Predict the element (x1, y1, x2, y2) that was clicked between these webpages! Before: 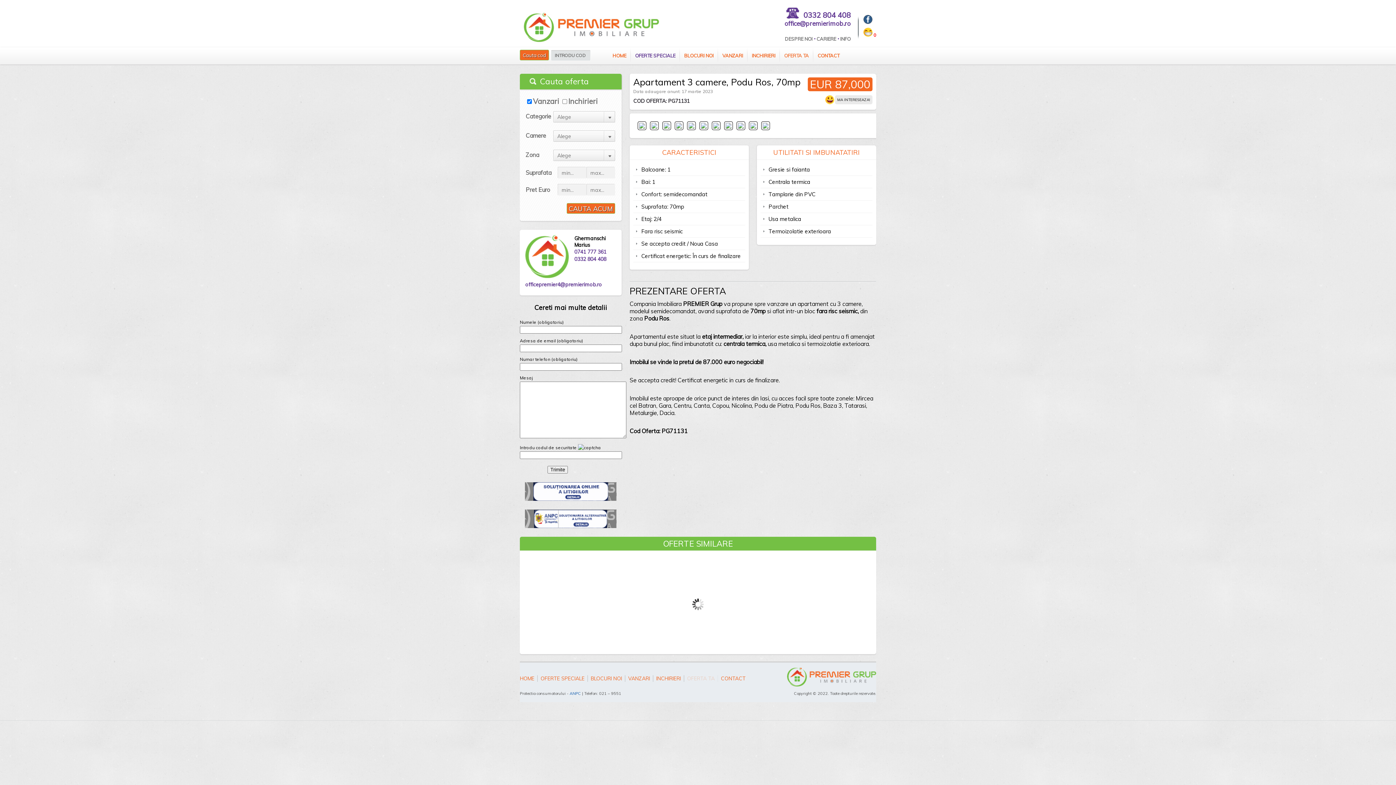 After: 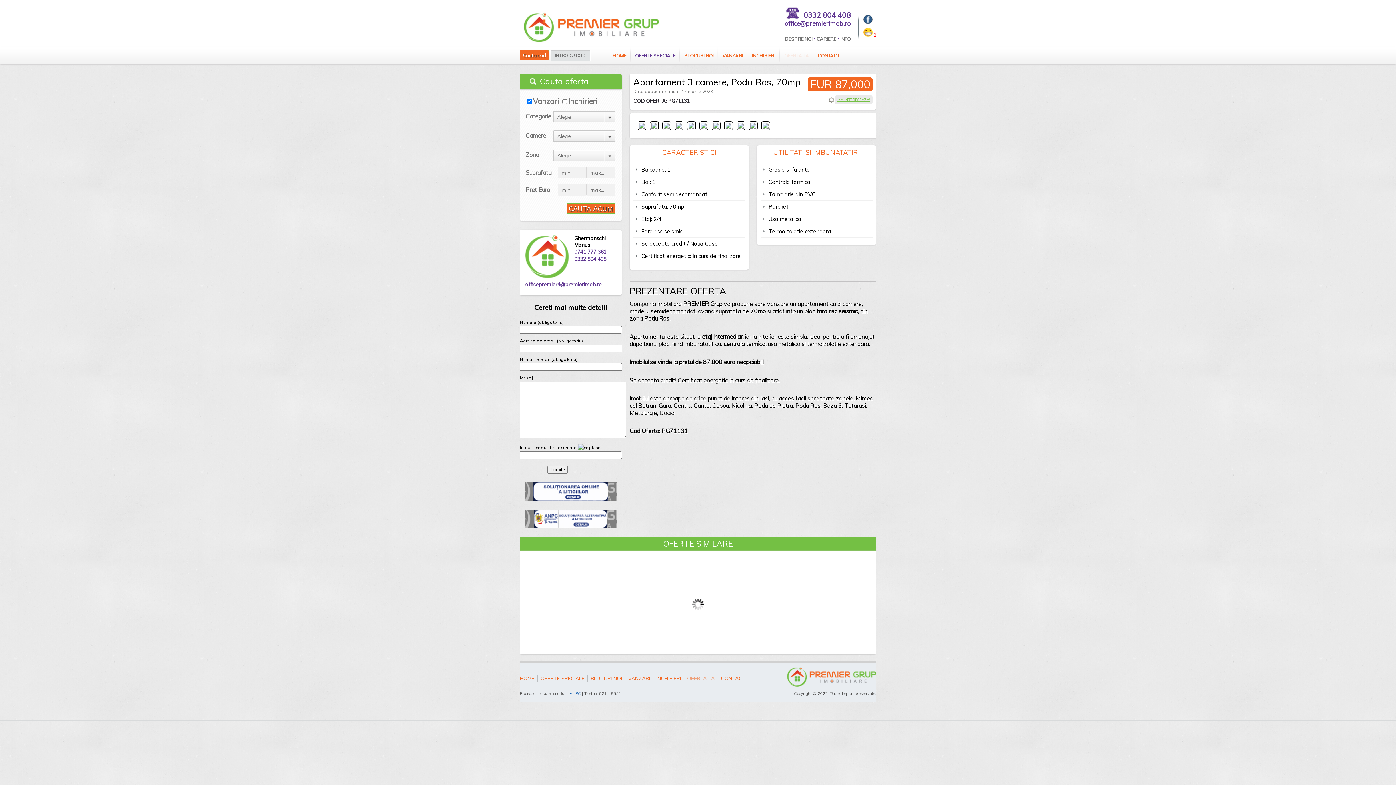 Action: label: MA INTERESEAZA! bbox: (835, 95, 872, 104)